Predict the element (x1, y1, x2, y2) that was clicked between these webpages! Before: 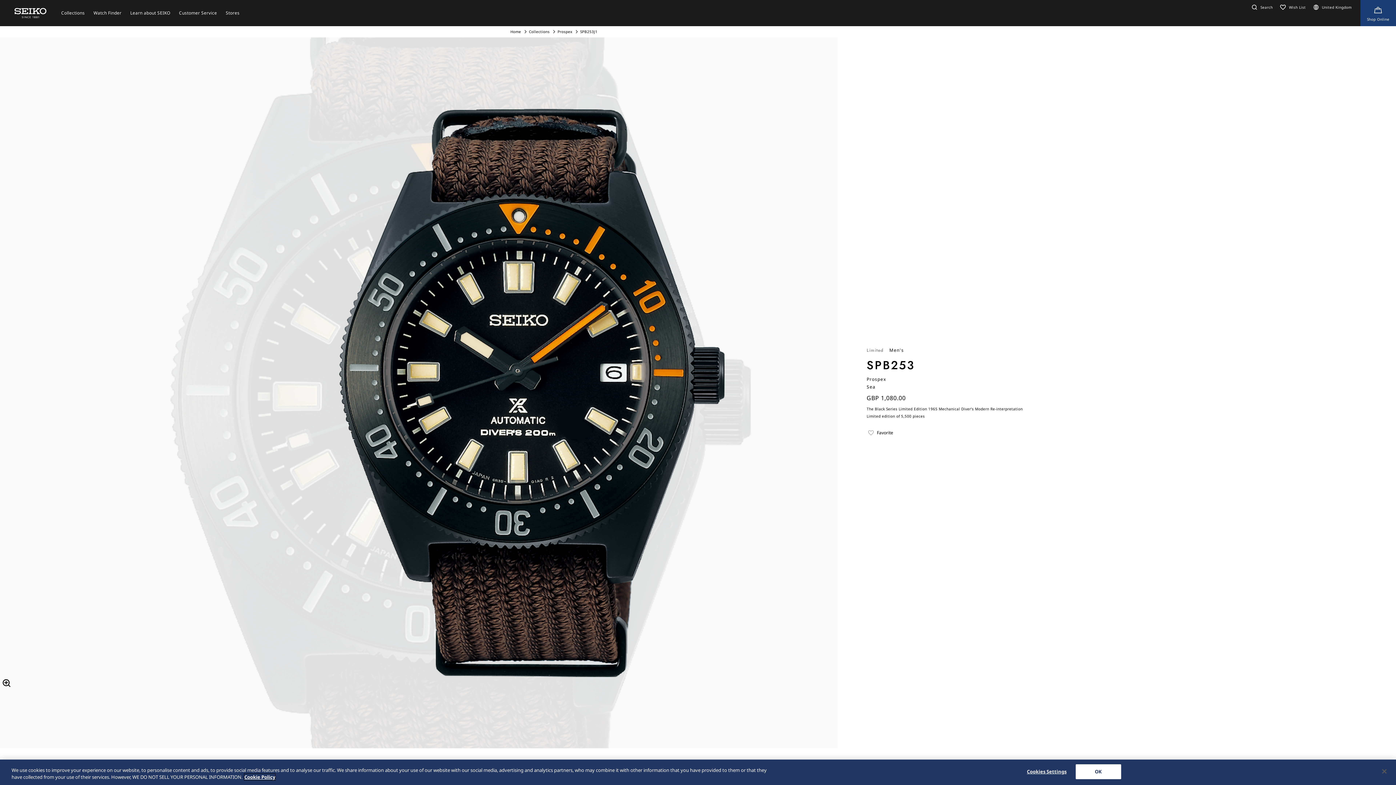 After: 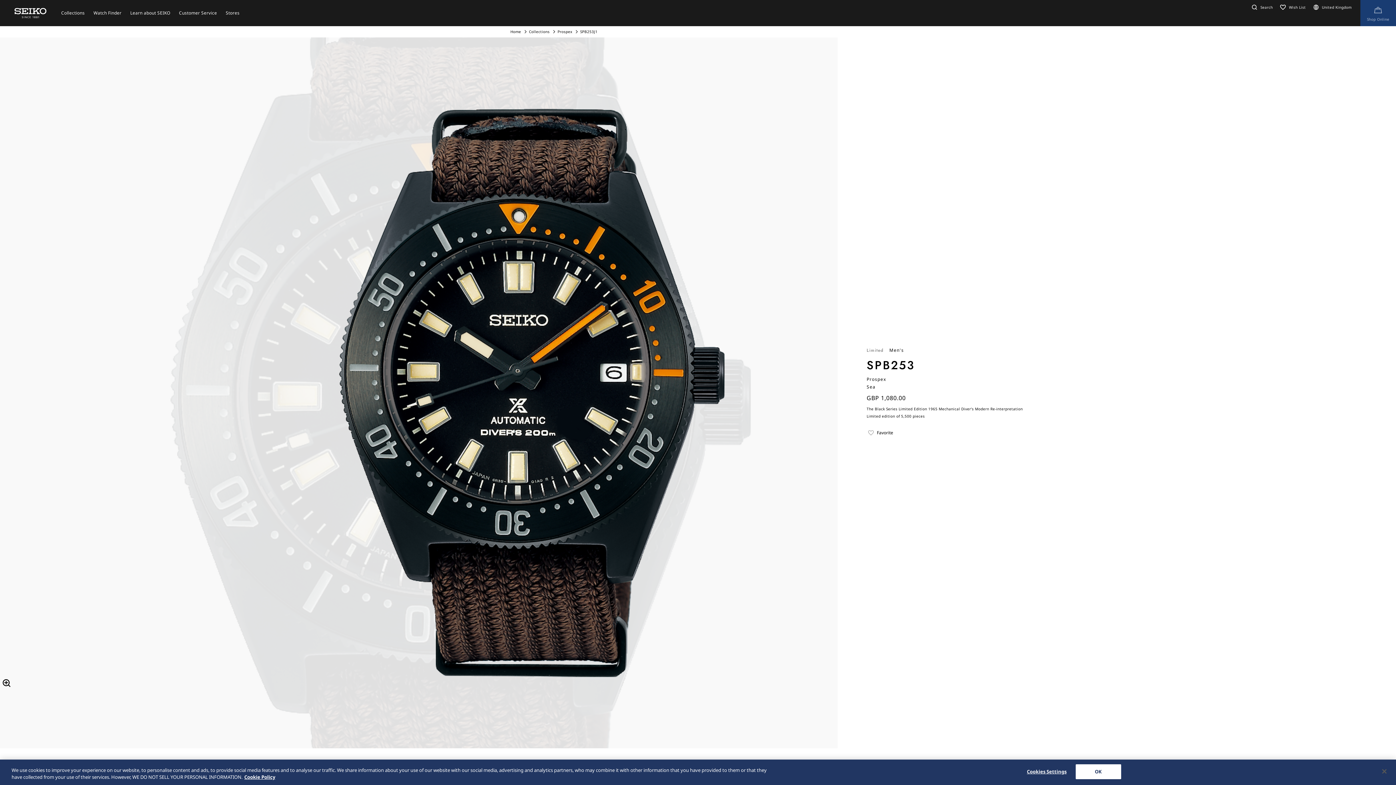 Action: label: Shop Online bbox: (1360, 0, 1396, 26)